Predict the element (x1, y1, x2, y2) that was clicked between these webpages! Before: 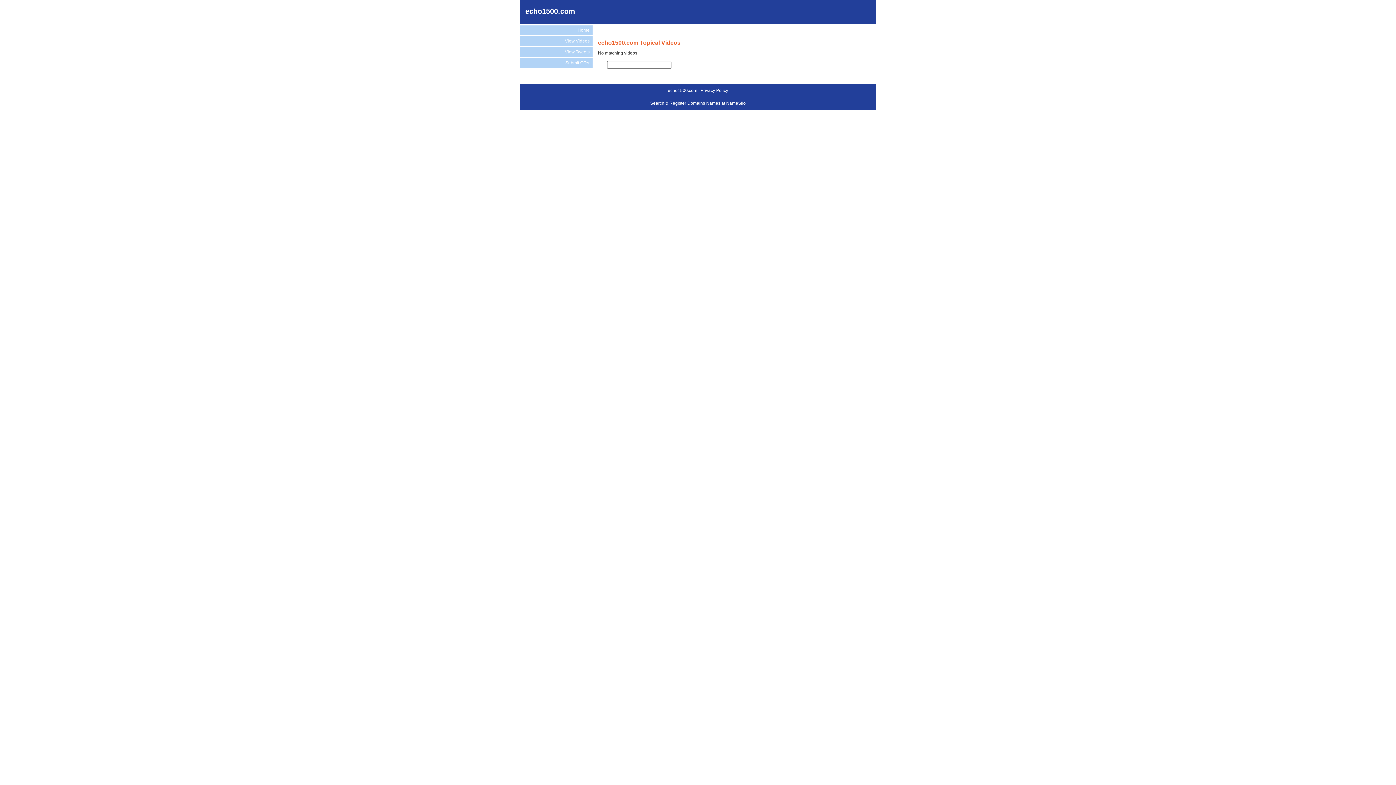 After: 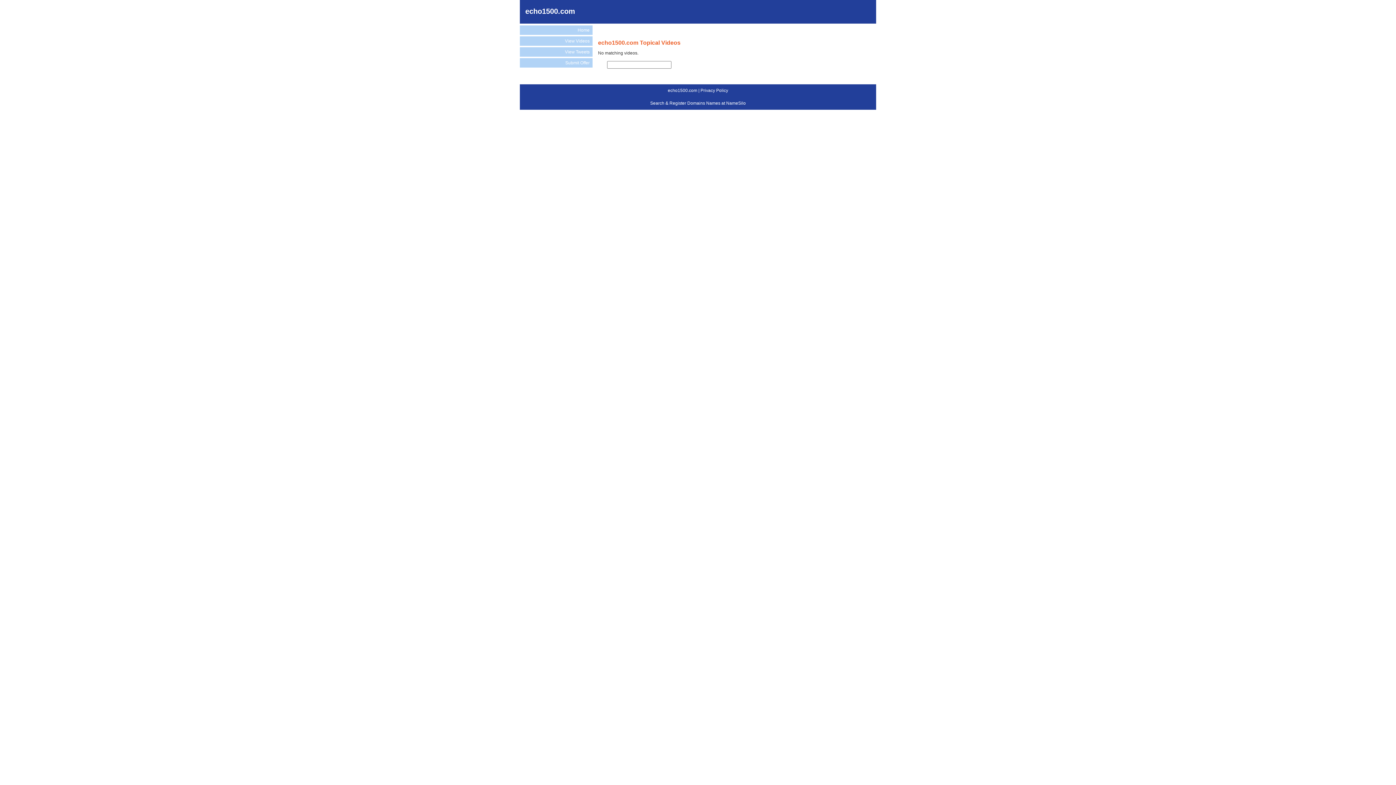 Action: label: View Videos bbox: (520, 36, 592, 45)